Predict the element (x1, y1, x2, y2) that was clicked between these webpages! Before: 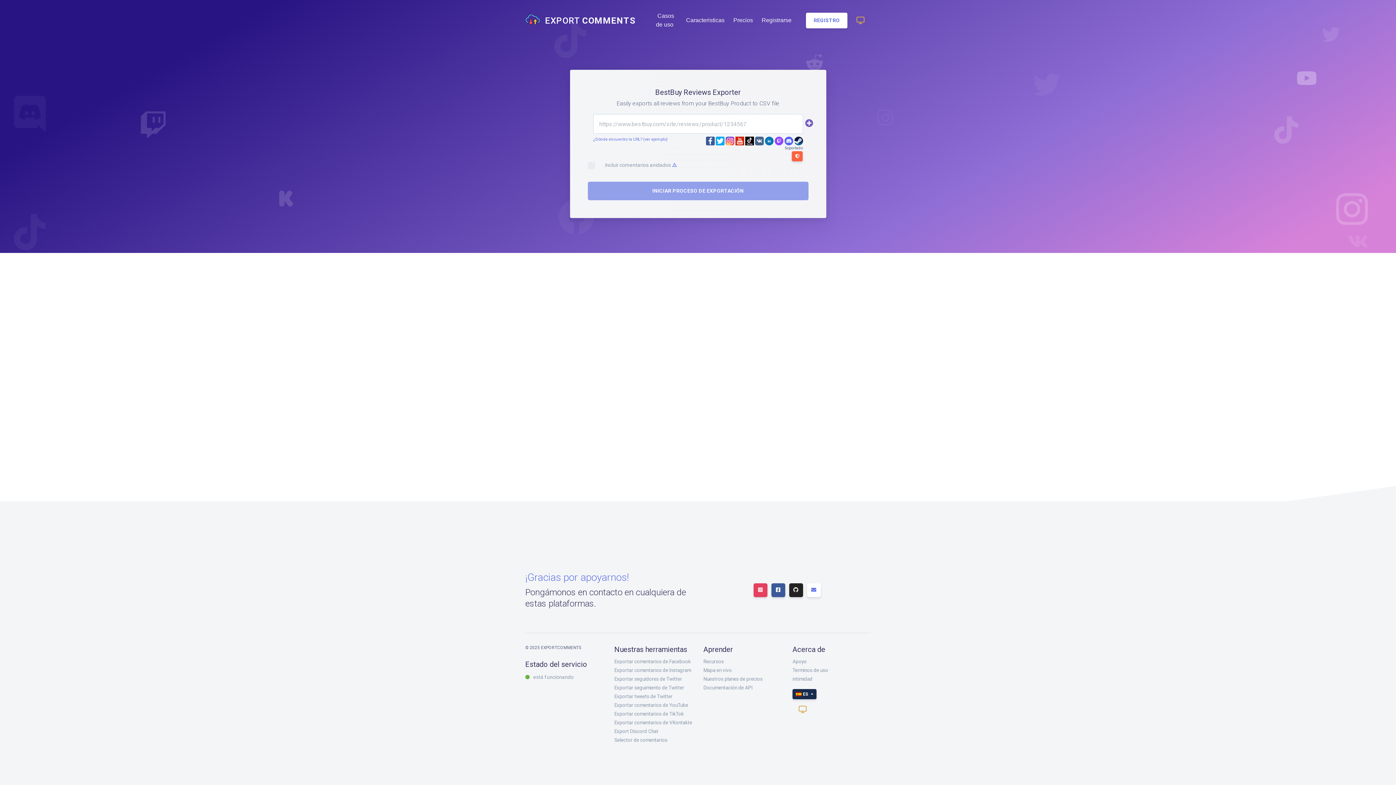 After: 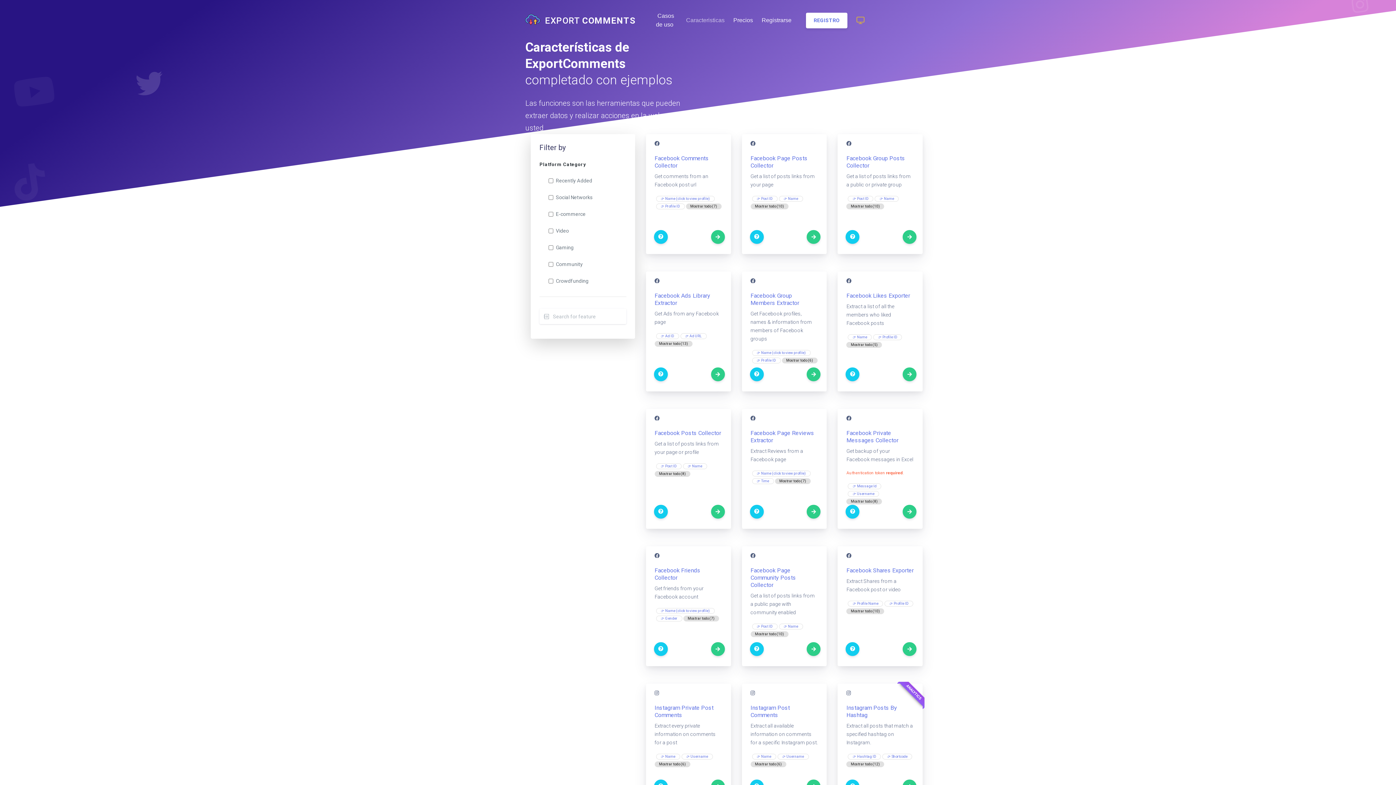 Action: label: Caracteristicas bbox: (683, 10, 727, 30)